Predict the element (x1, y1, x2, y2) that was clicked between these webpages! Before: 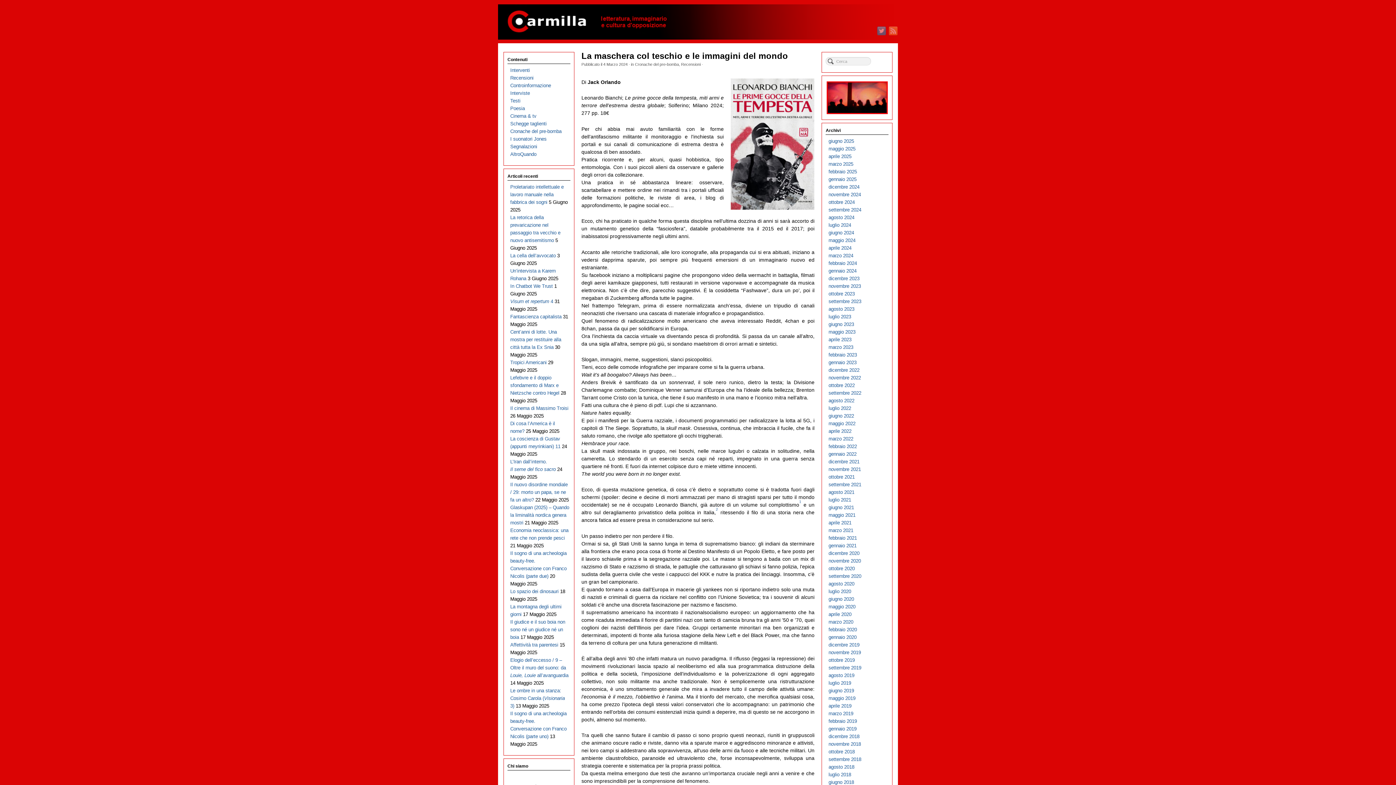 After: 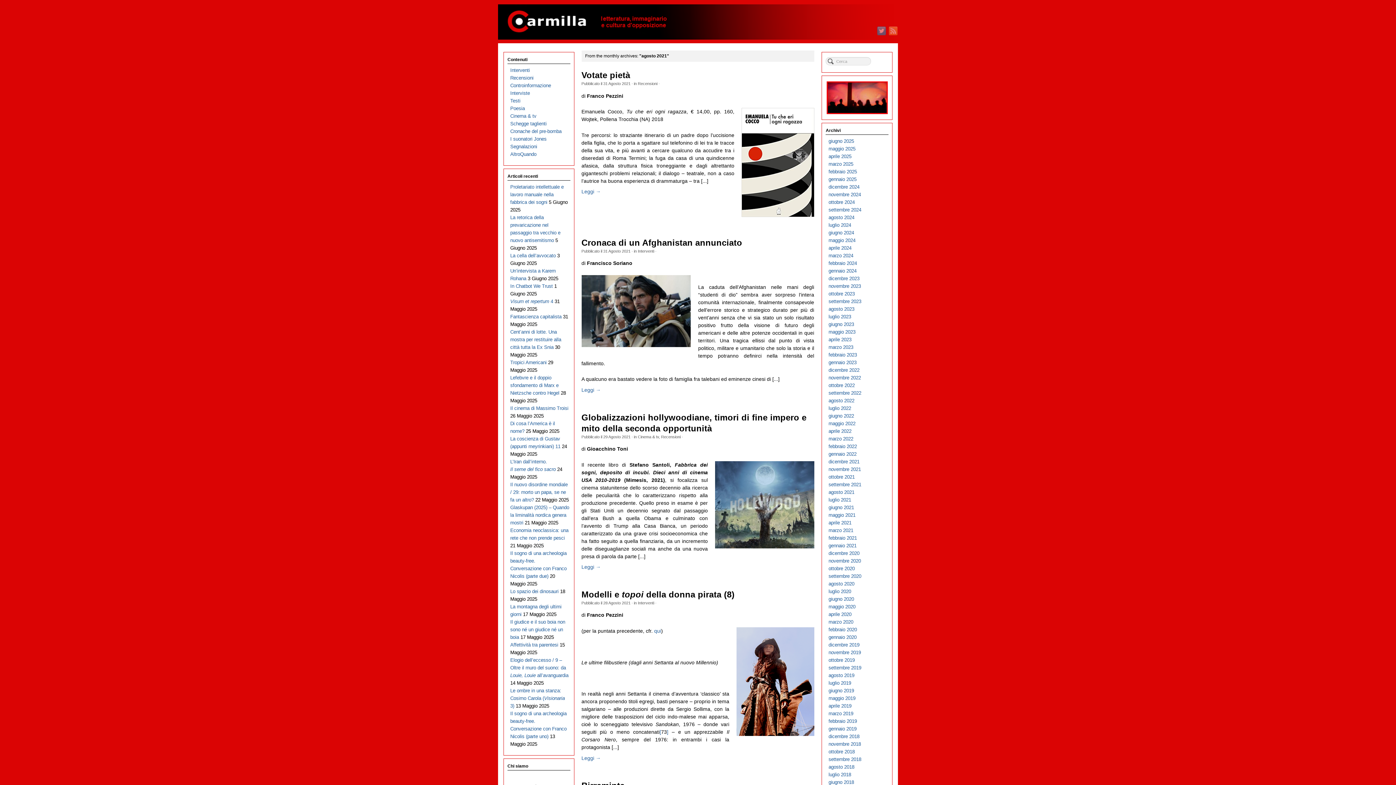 Action: label: agosto 2021 bbox: (828, 489, 854, 495)